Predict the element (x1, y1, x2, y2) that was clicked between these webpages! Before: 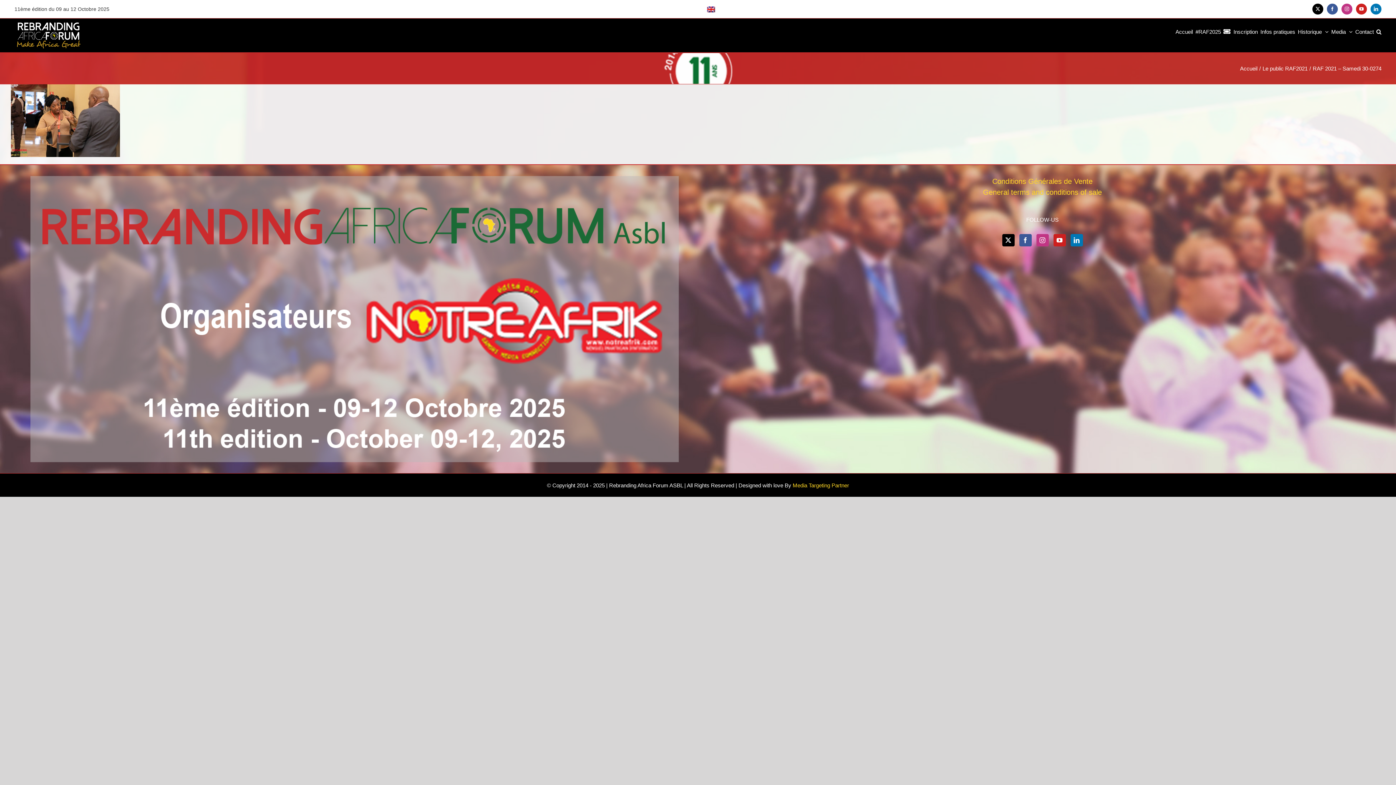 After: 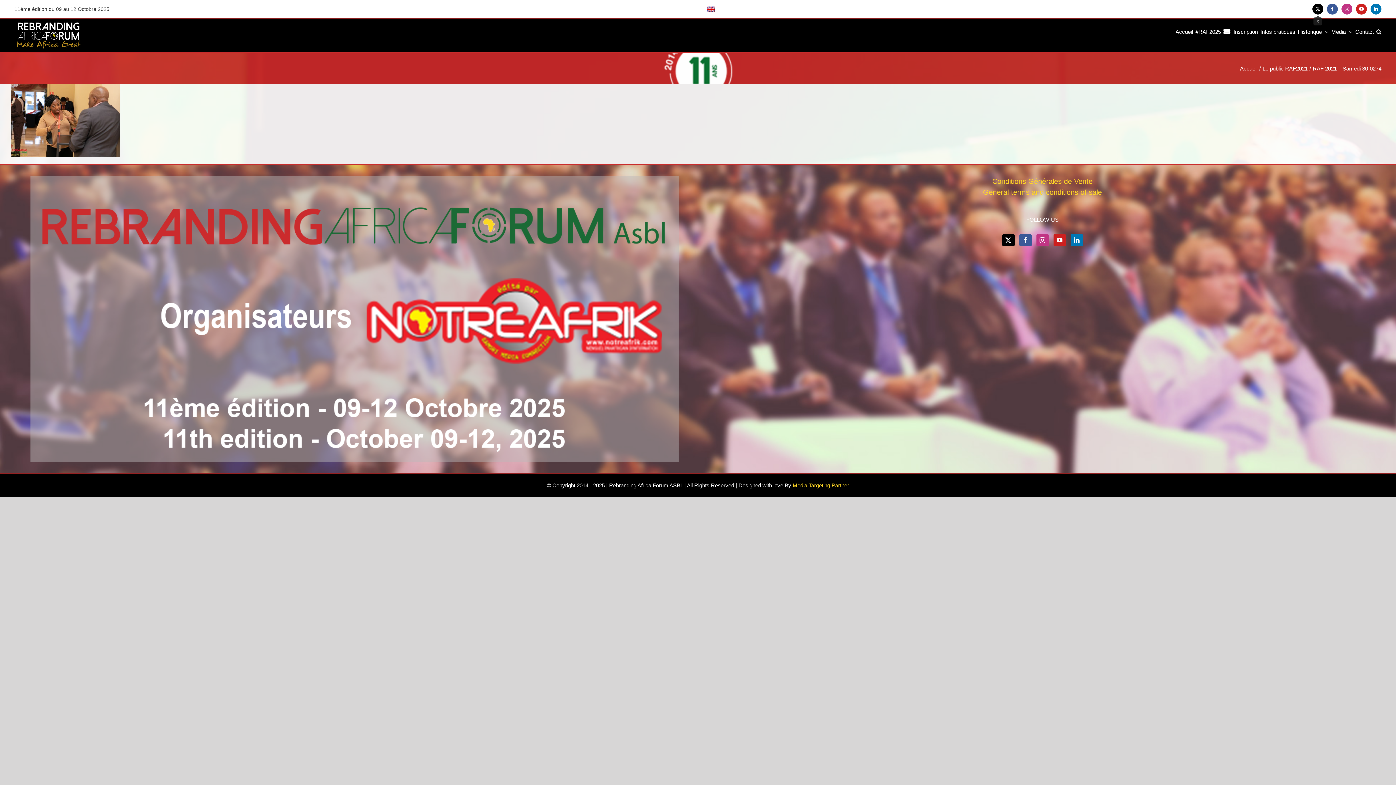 Action: bbox: (1312, 3, 1323, 14) label: X